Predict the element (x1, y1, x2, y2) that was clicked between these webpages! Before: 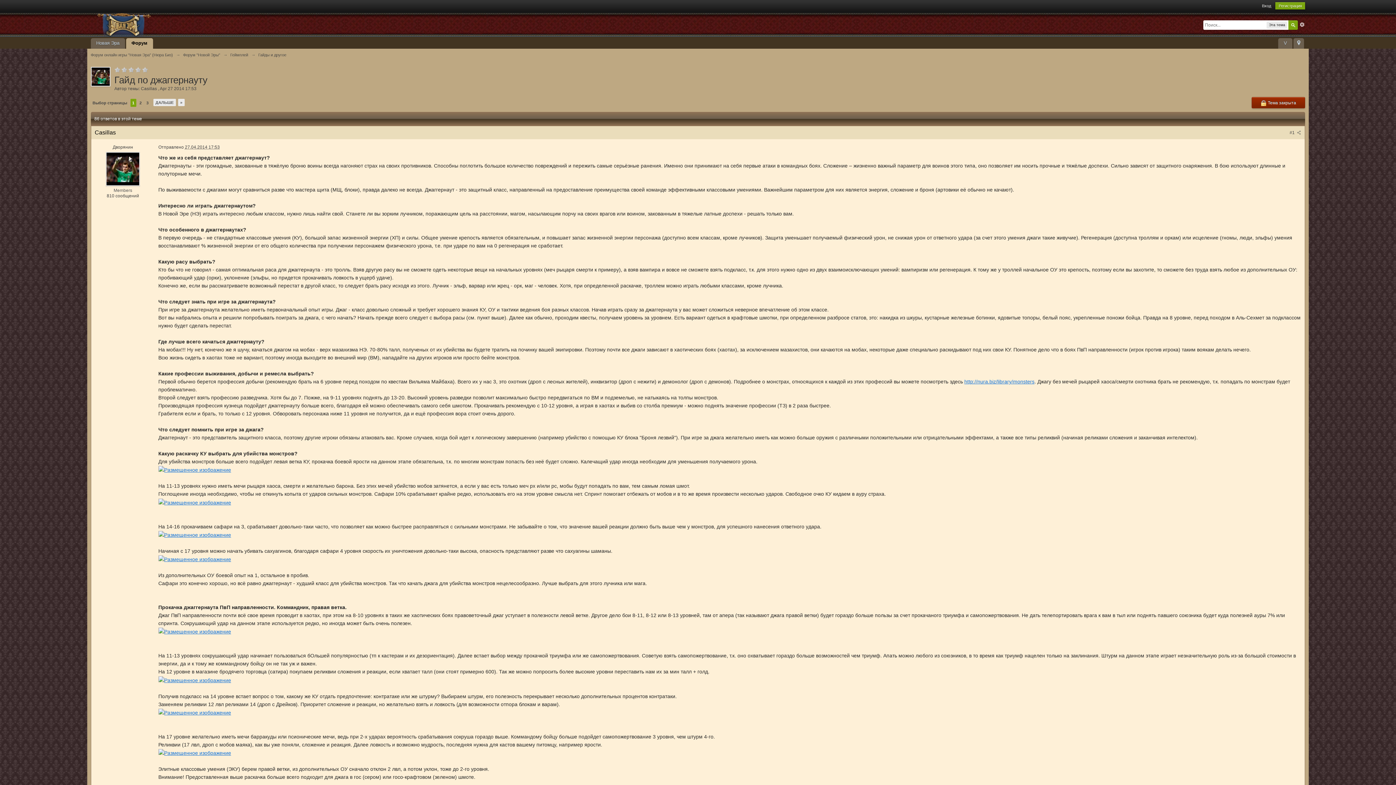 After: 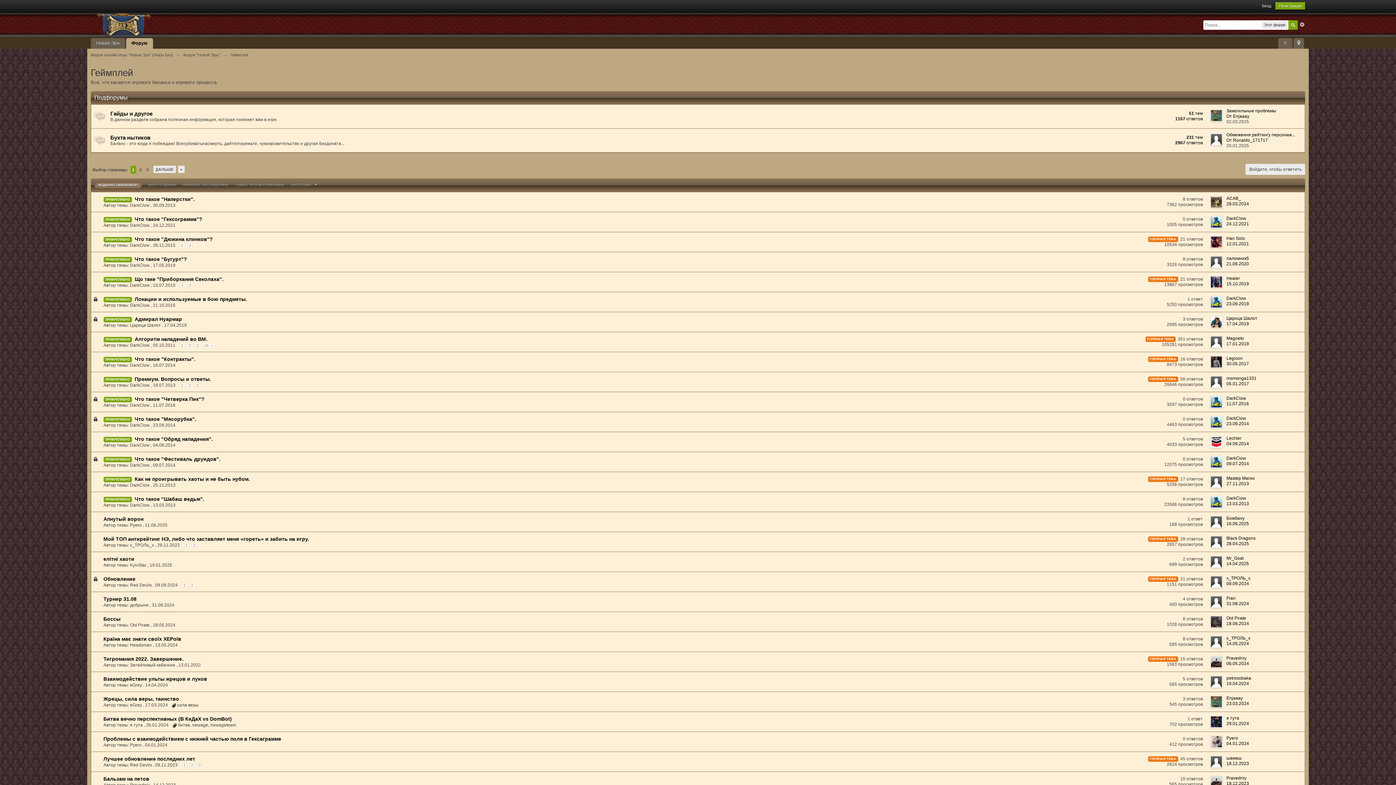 Action: bbox: (230, 52, 248, 57) label: Геймплей